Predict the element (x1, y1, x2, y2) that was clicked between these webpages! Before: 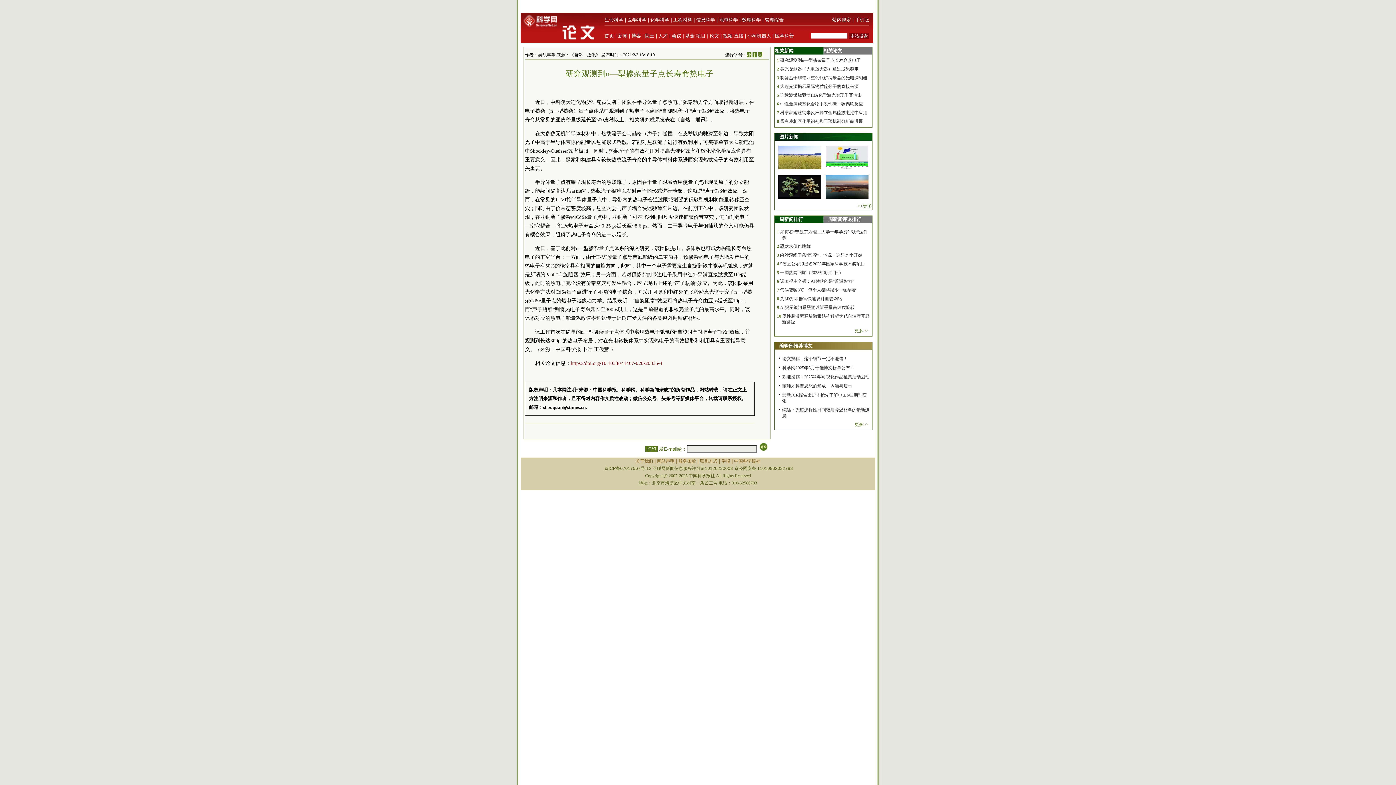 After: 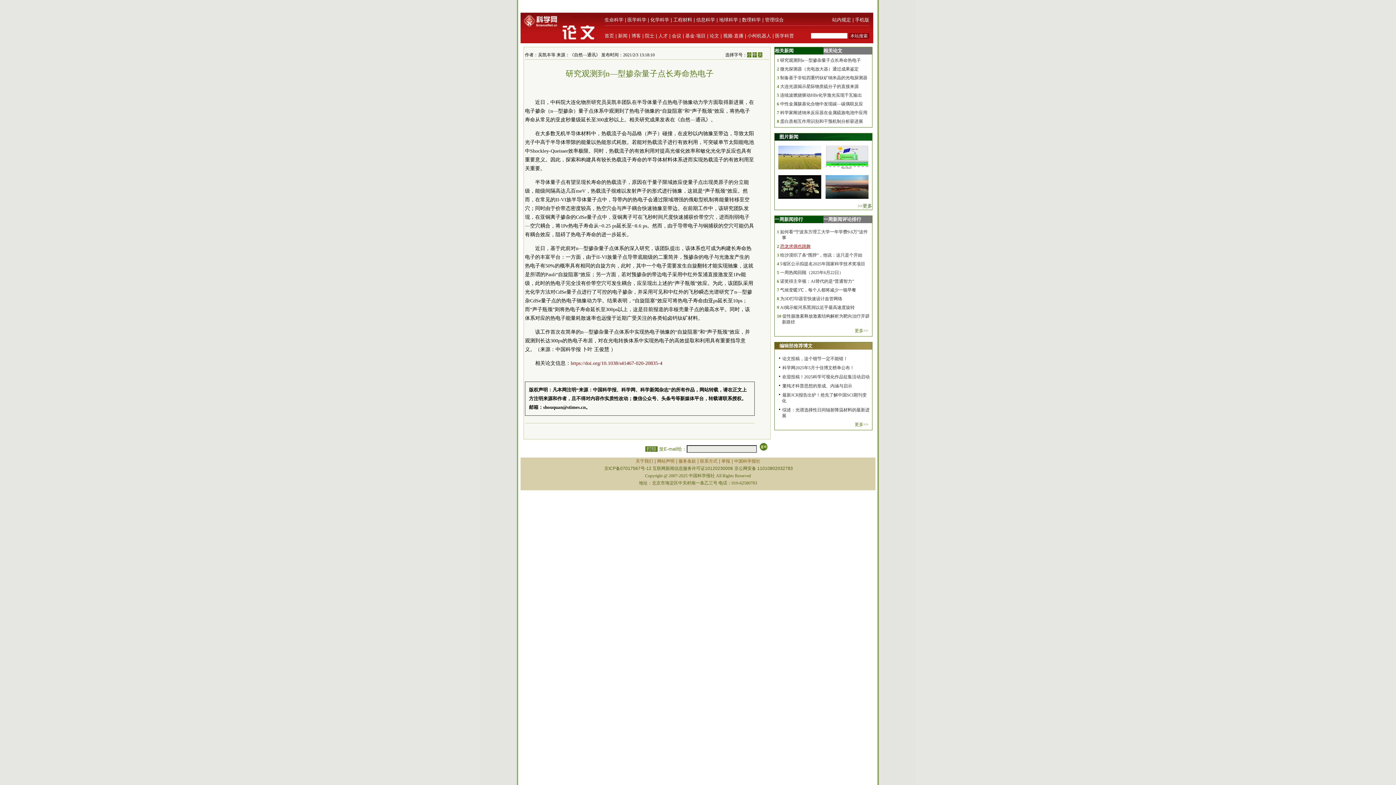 Action: bbox: (780, 244, 810, 249) label: 恐龙求偶也跳舞